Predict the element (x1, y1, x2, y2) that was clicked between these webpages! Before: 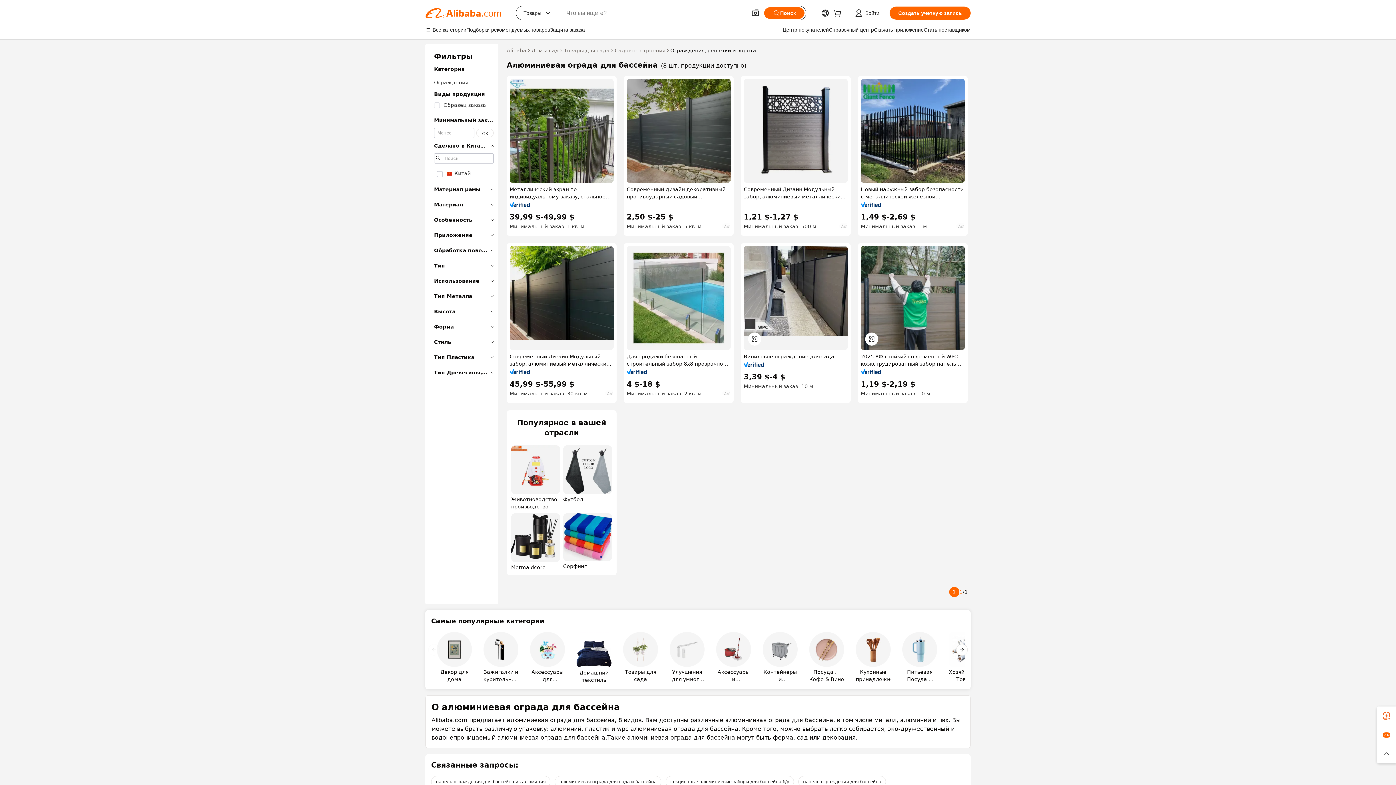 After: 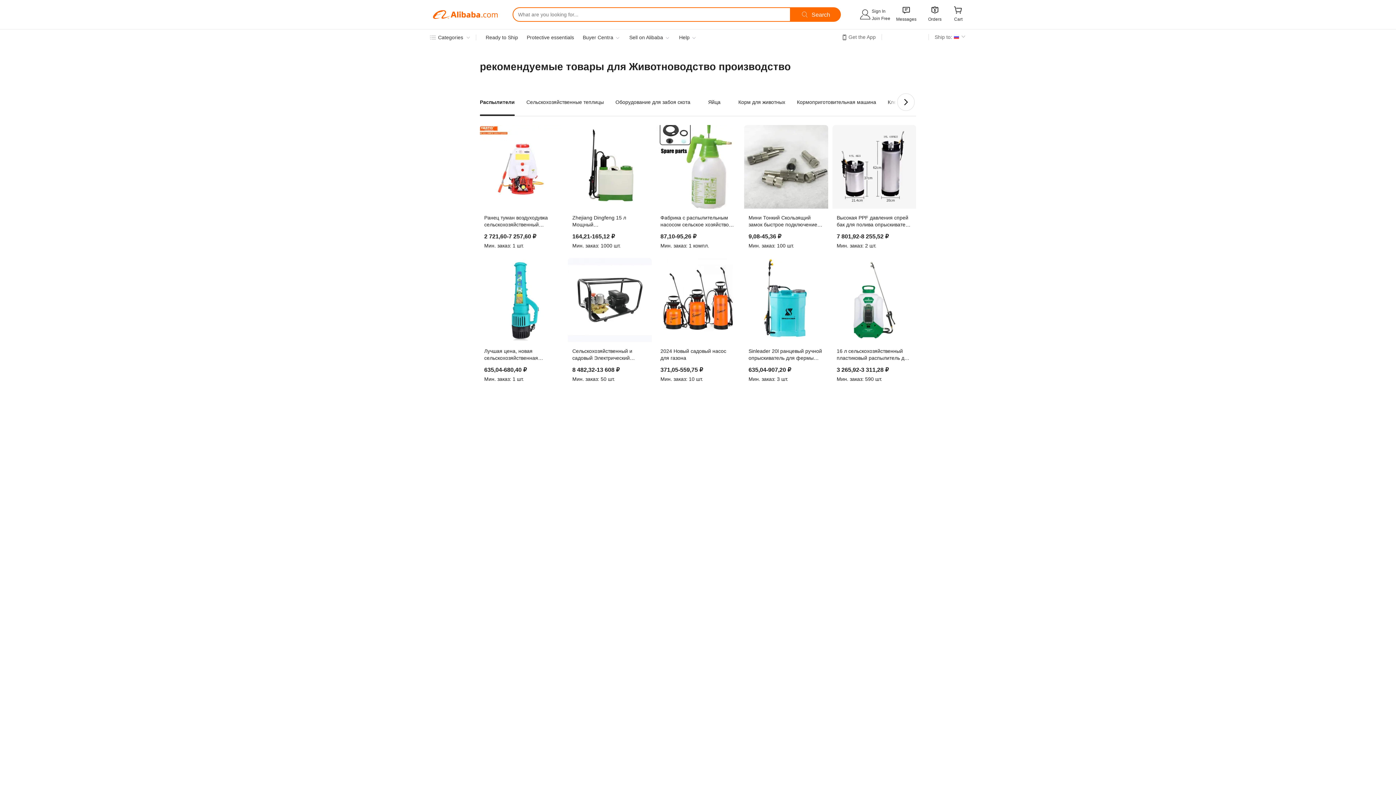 Action: label: Животноводство производство bbox: (511, 445, 560, 510)